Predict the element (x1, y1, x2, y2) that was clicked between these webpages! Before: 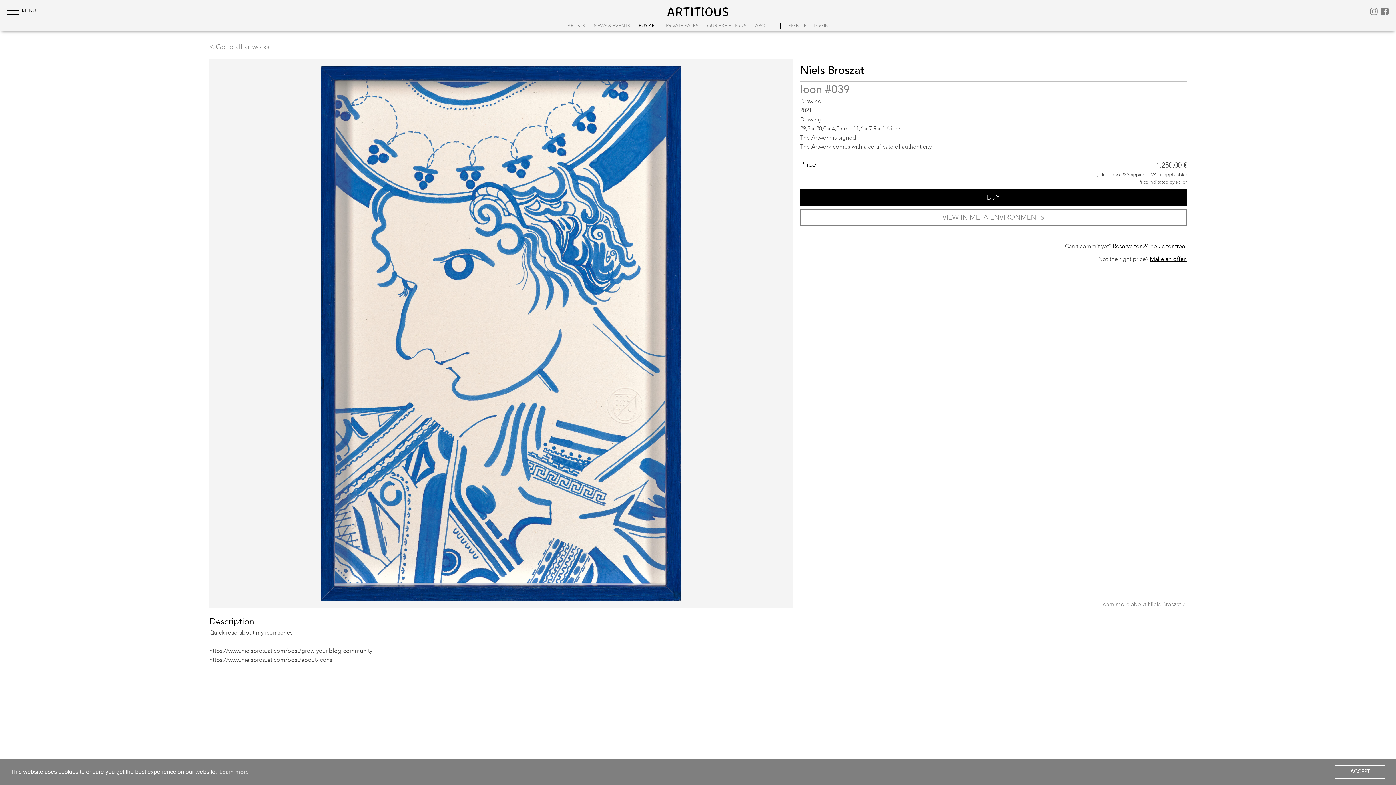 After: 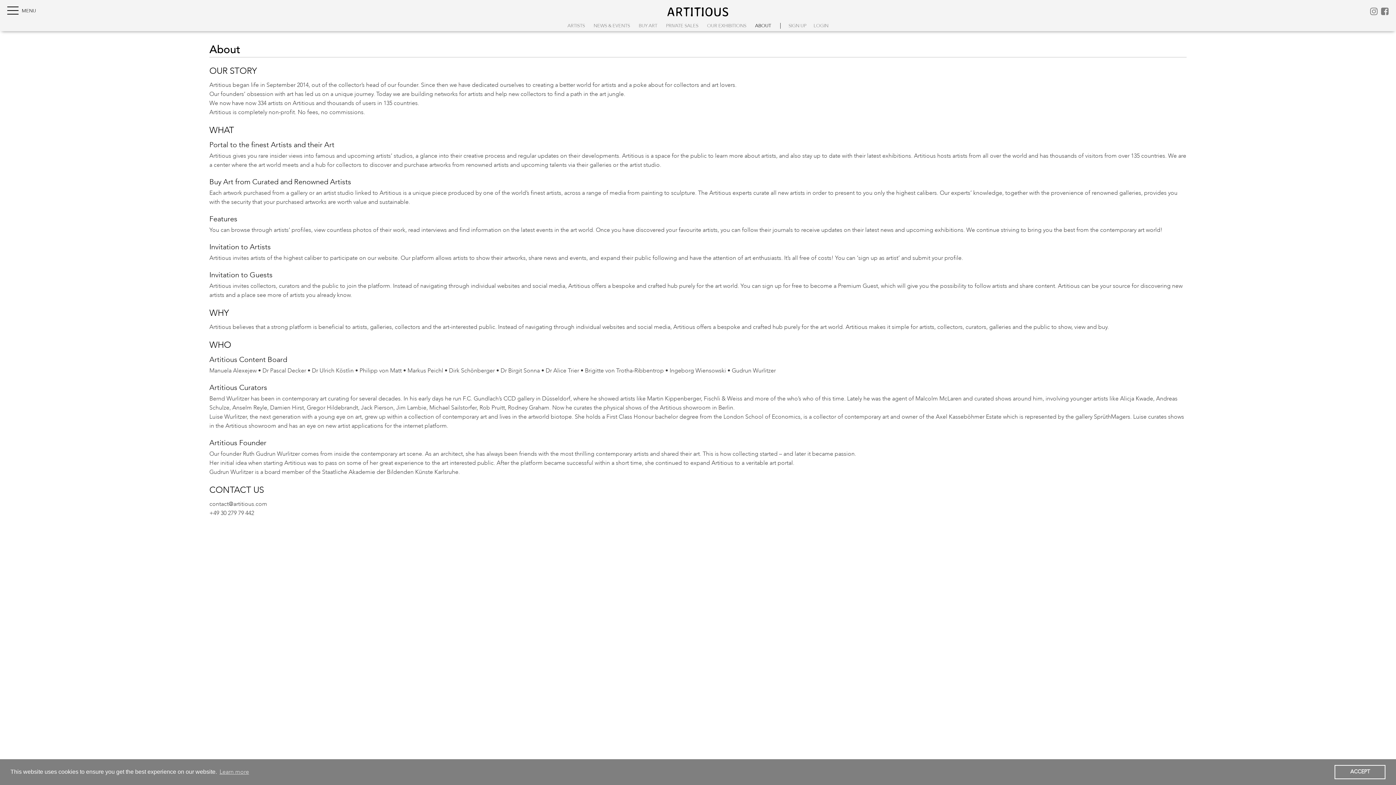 Action: bbox: (755, 22, 771, 29) label: ABOUT